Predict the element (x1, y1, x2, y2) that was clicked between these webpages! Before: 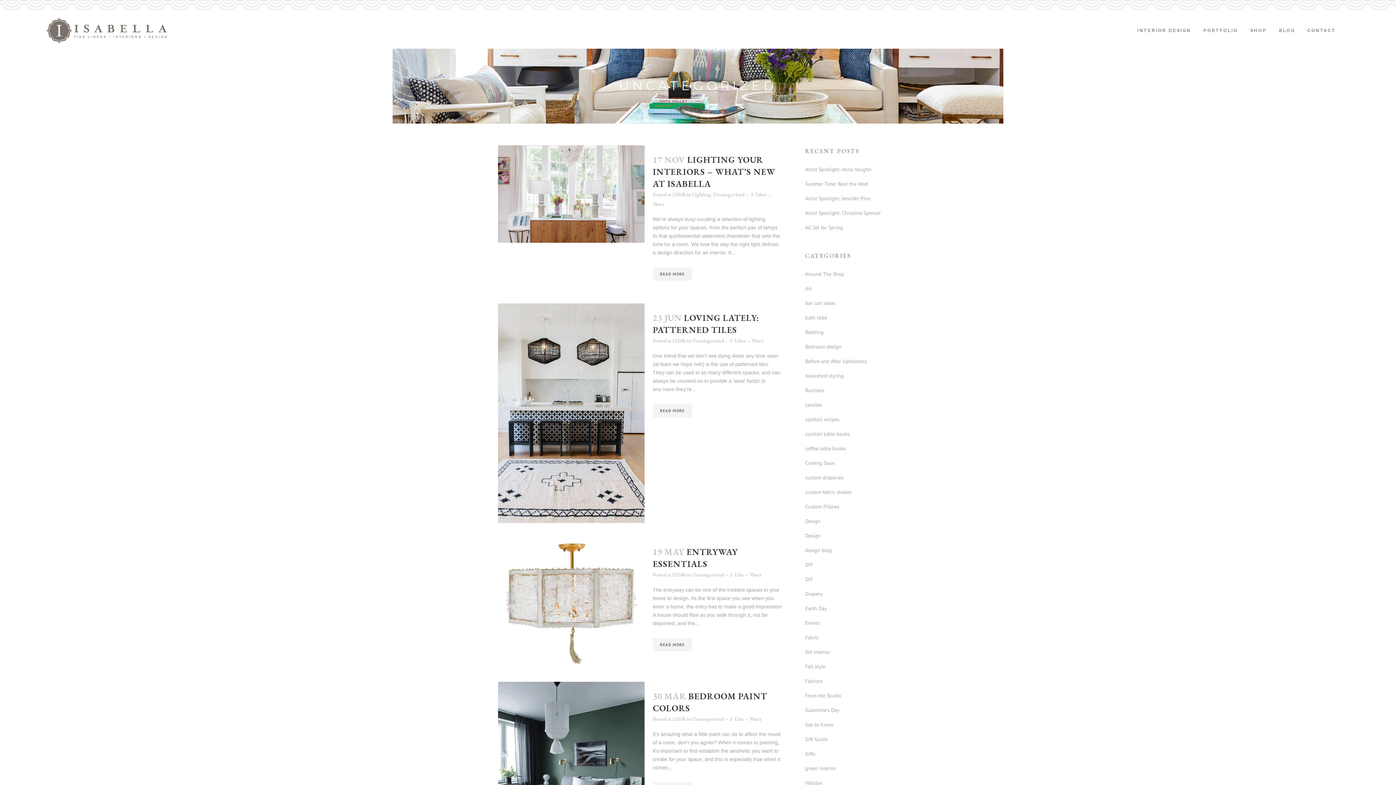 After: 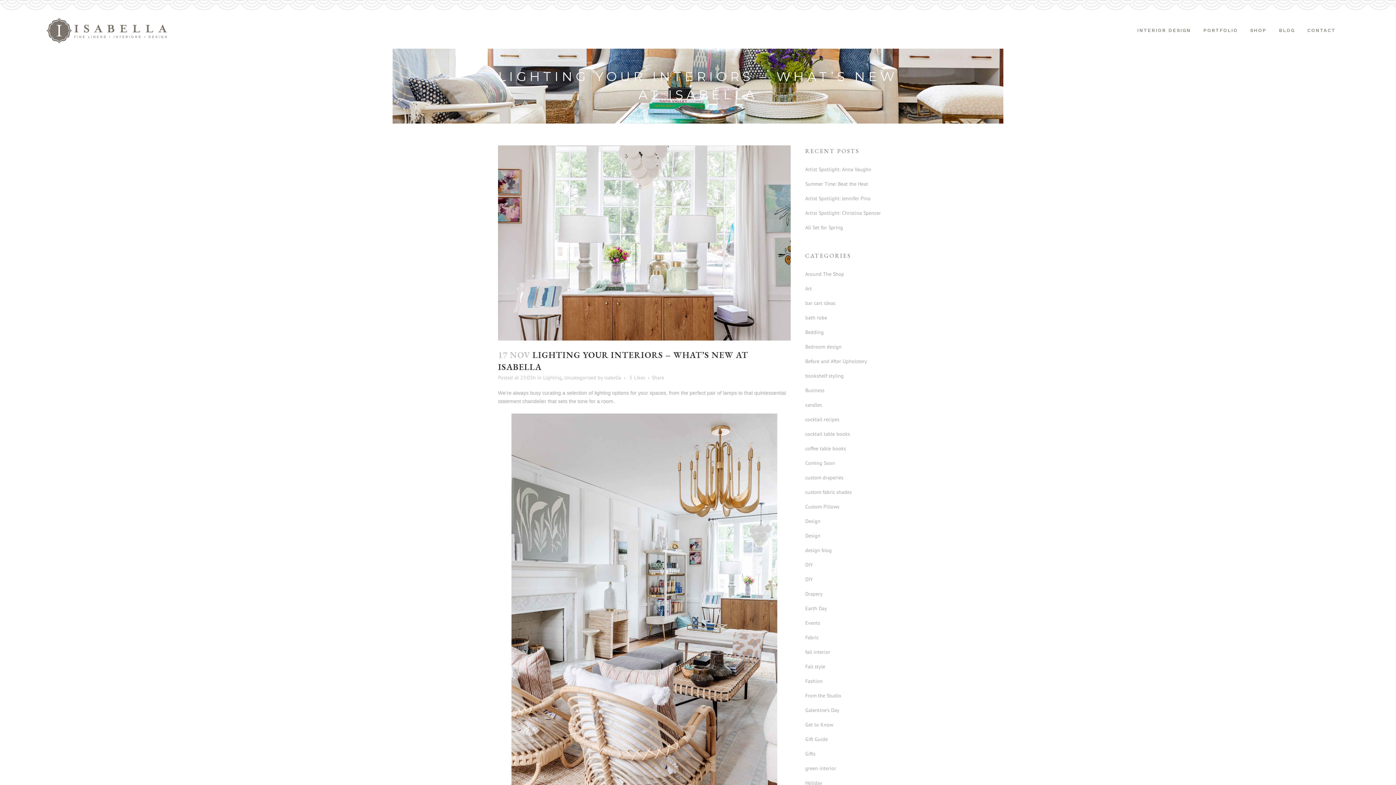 Action: label: LIGHTING YOUR INTERIORS – WHAT’S NEW AT ISABELLA bbox: (652, 154, 775, 189)